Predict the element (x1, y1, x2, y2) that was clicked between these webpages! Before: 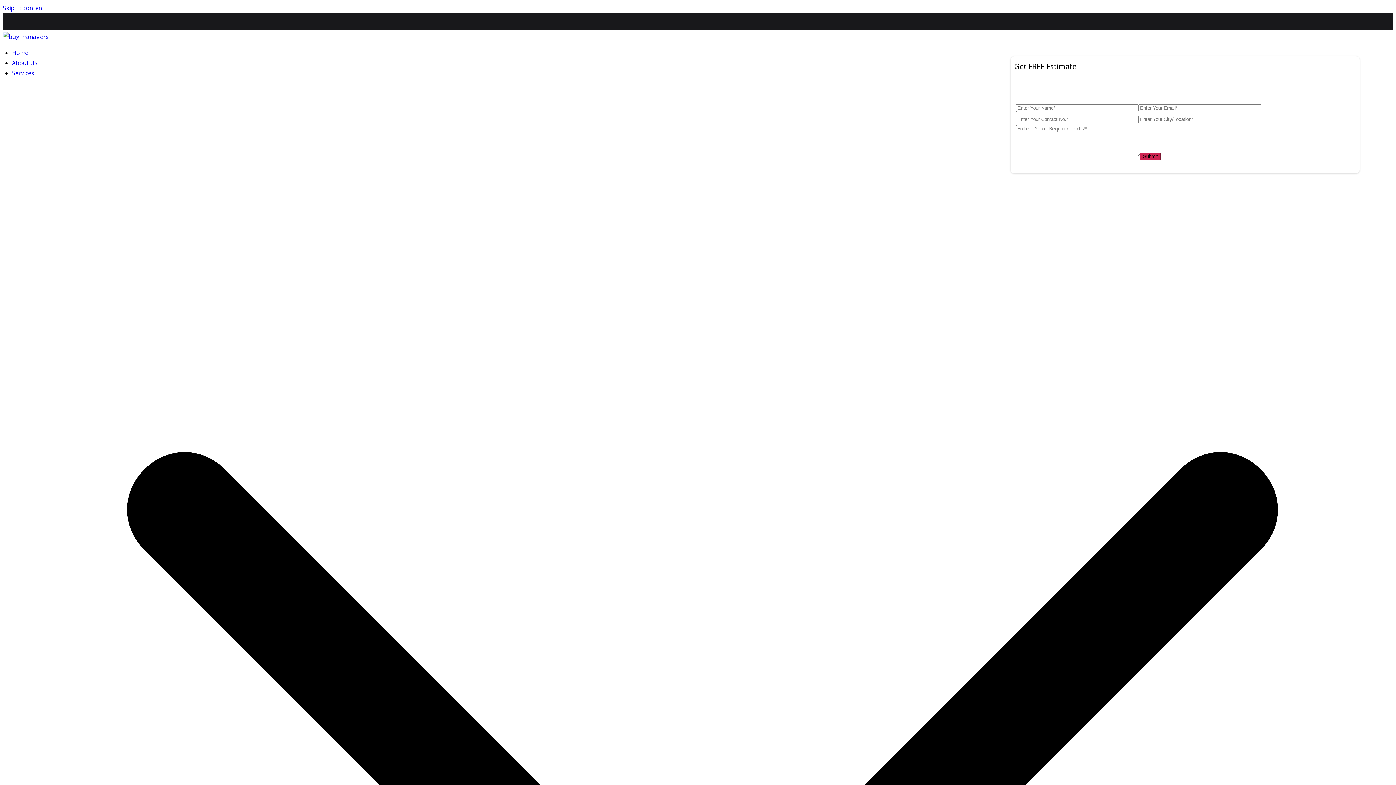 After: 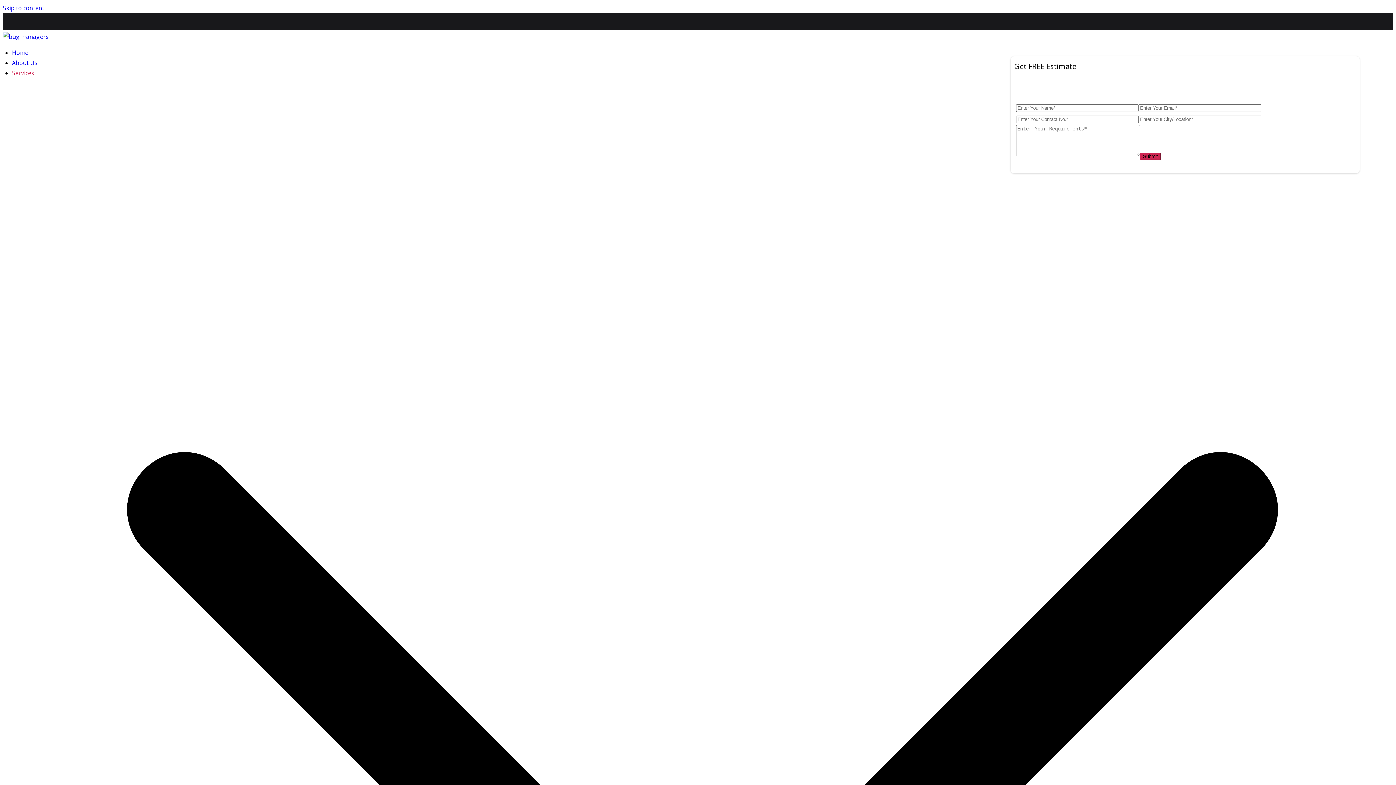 Action: label: Services bbox: (12, 69, 1393, 1461)